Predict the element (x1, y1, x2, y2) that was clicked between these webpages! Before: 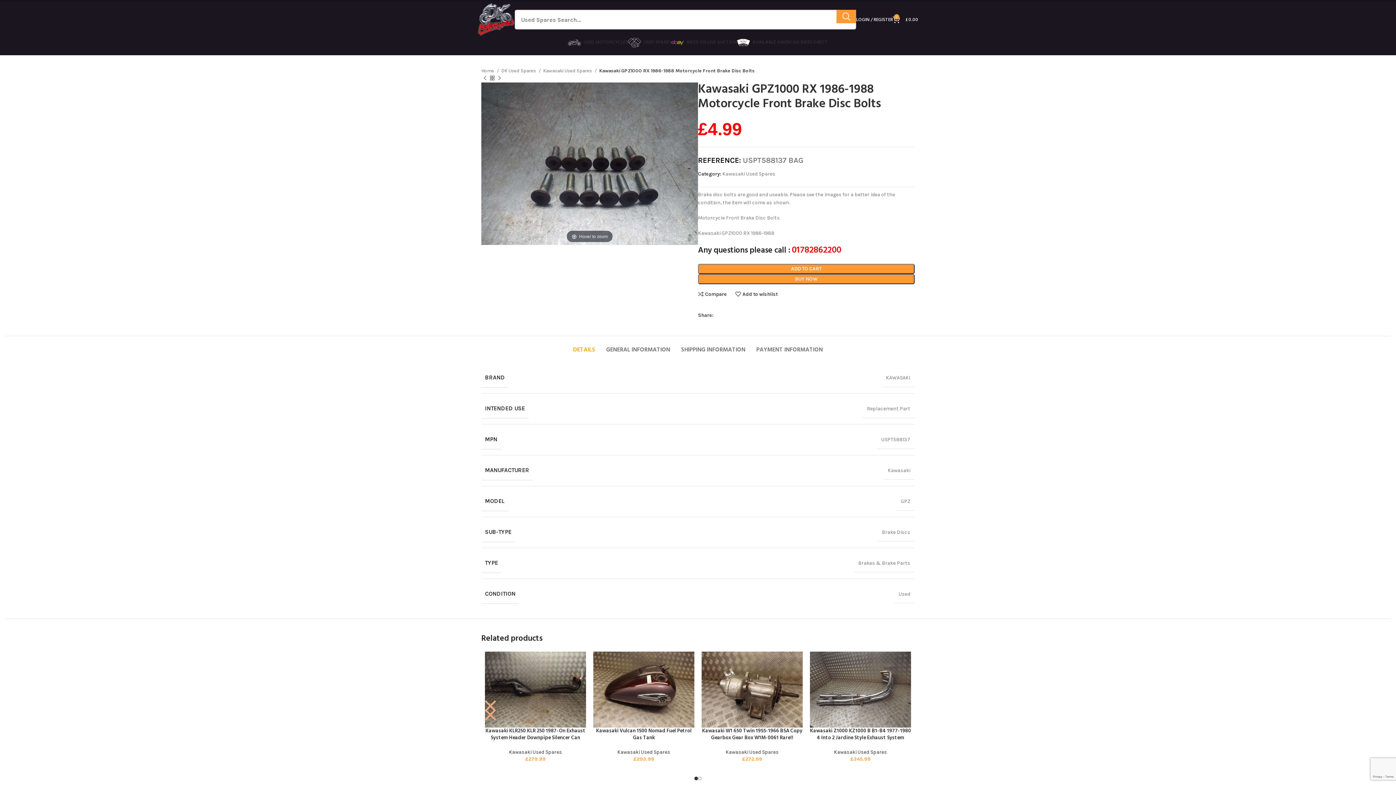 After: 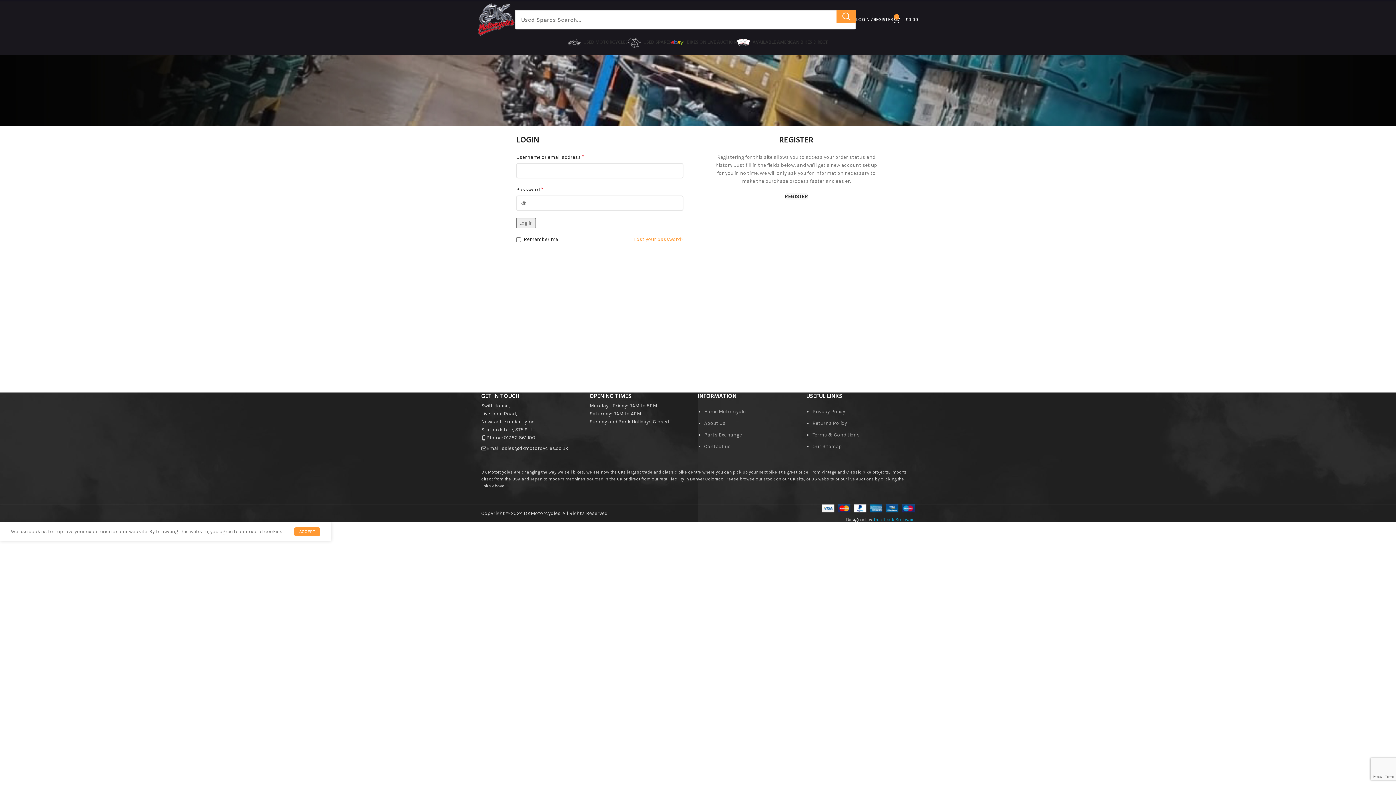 Action: bbox: (856, 12, 893, 26) label: LOGIN / REGISTER